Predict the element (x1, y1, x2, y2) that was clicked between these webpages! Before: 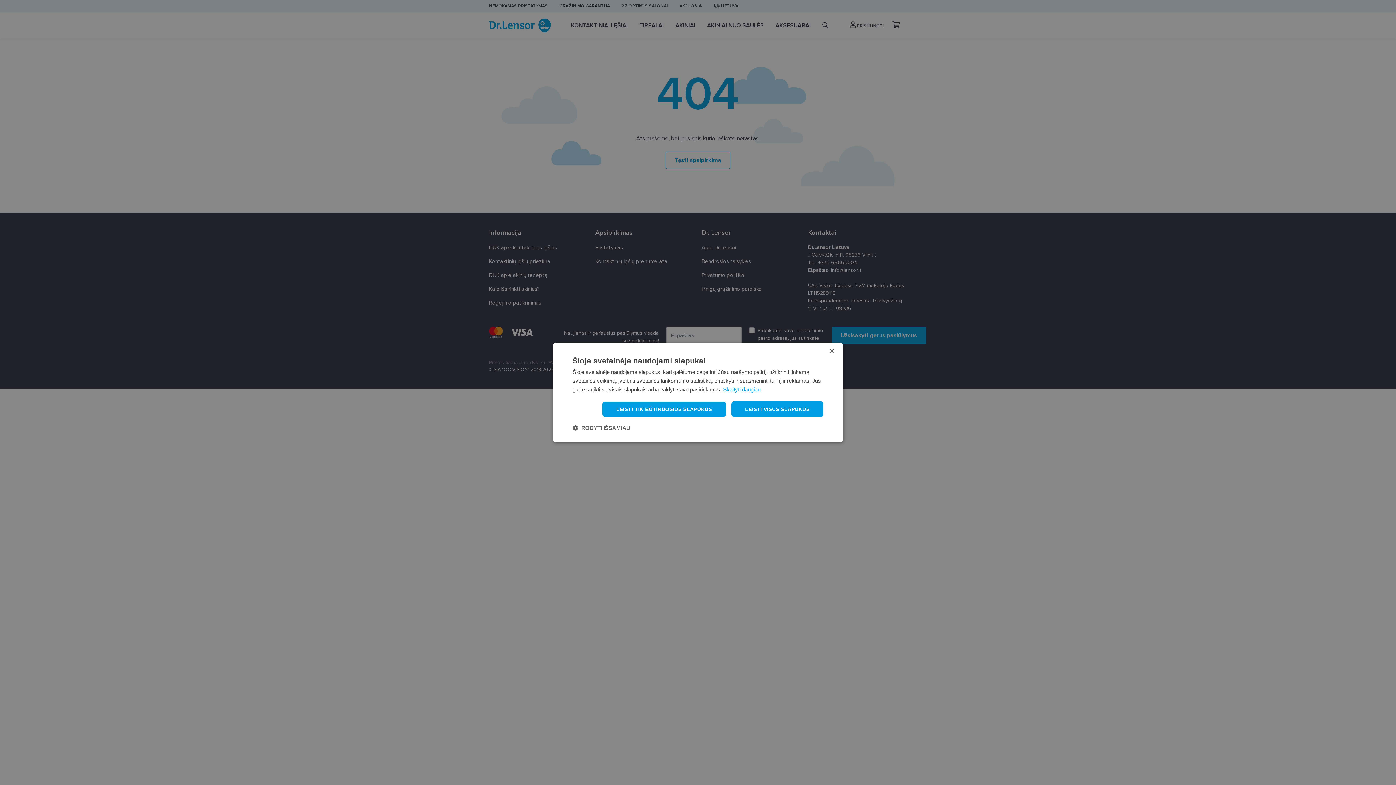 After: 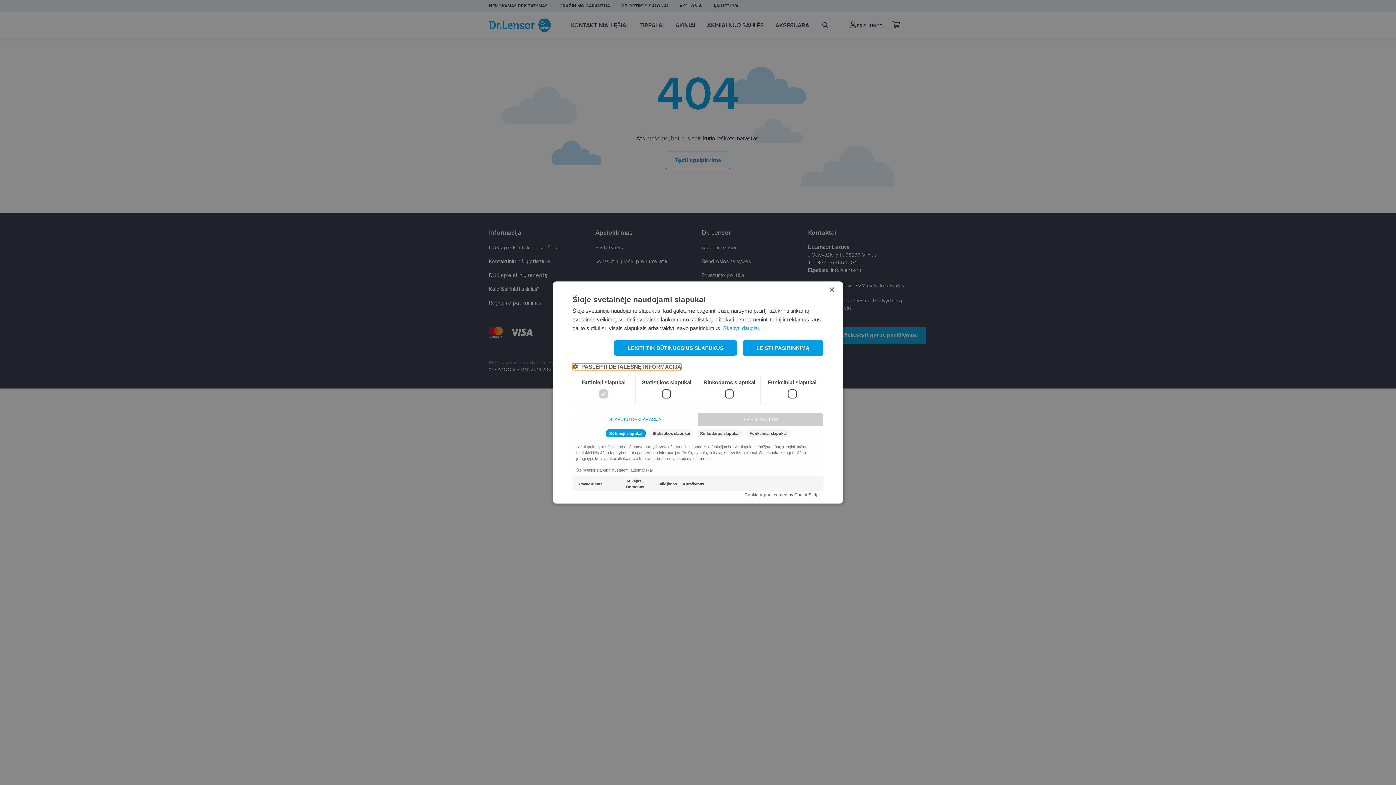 Action: bbox: (572, 424, 630, 431) label:  RODYTI IŠSAMIAU